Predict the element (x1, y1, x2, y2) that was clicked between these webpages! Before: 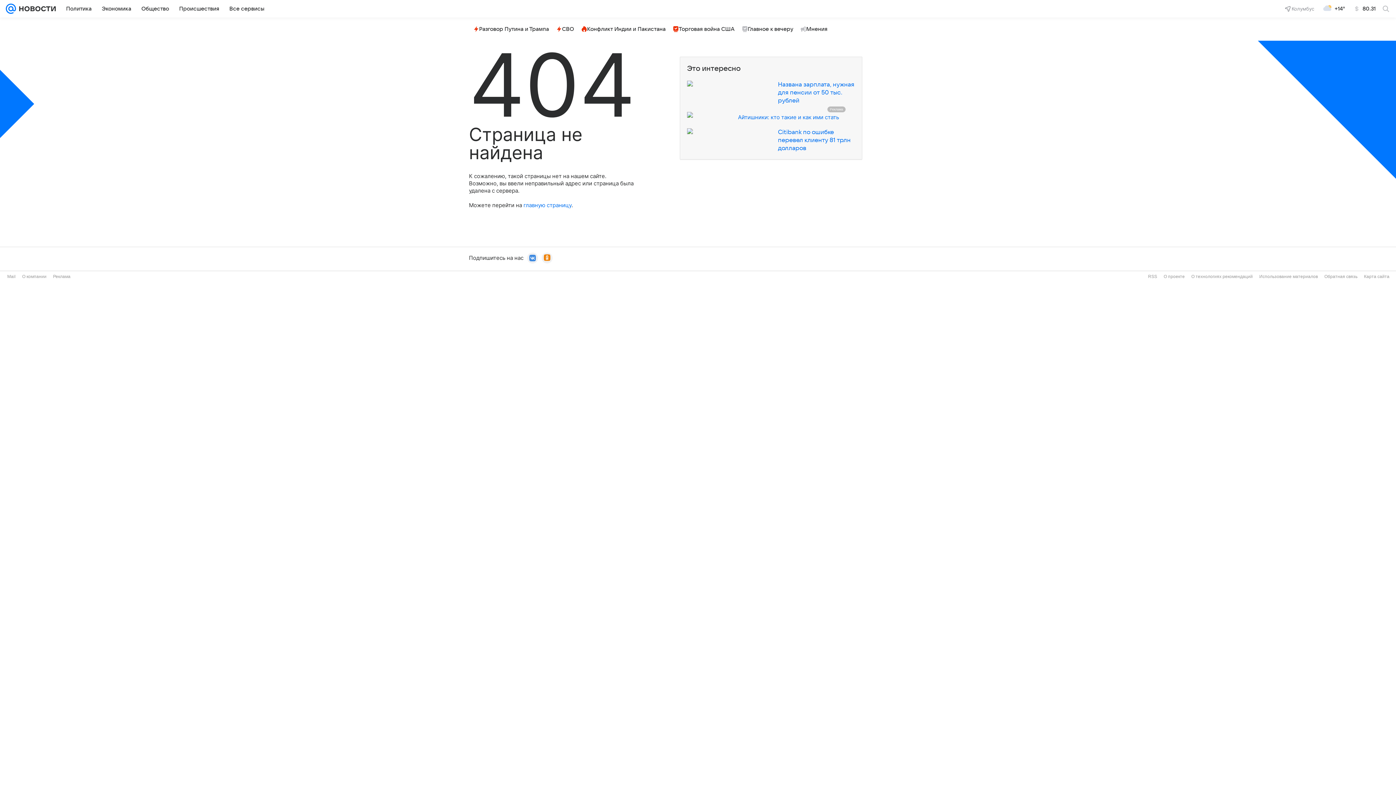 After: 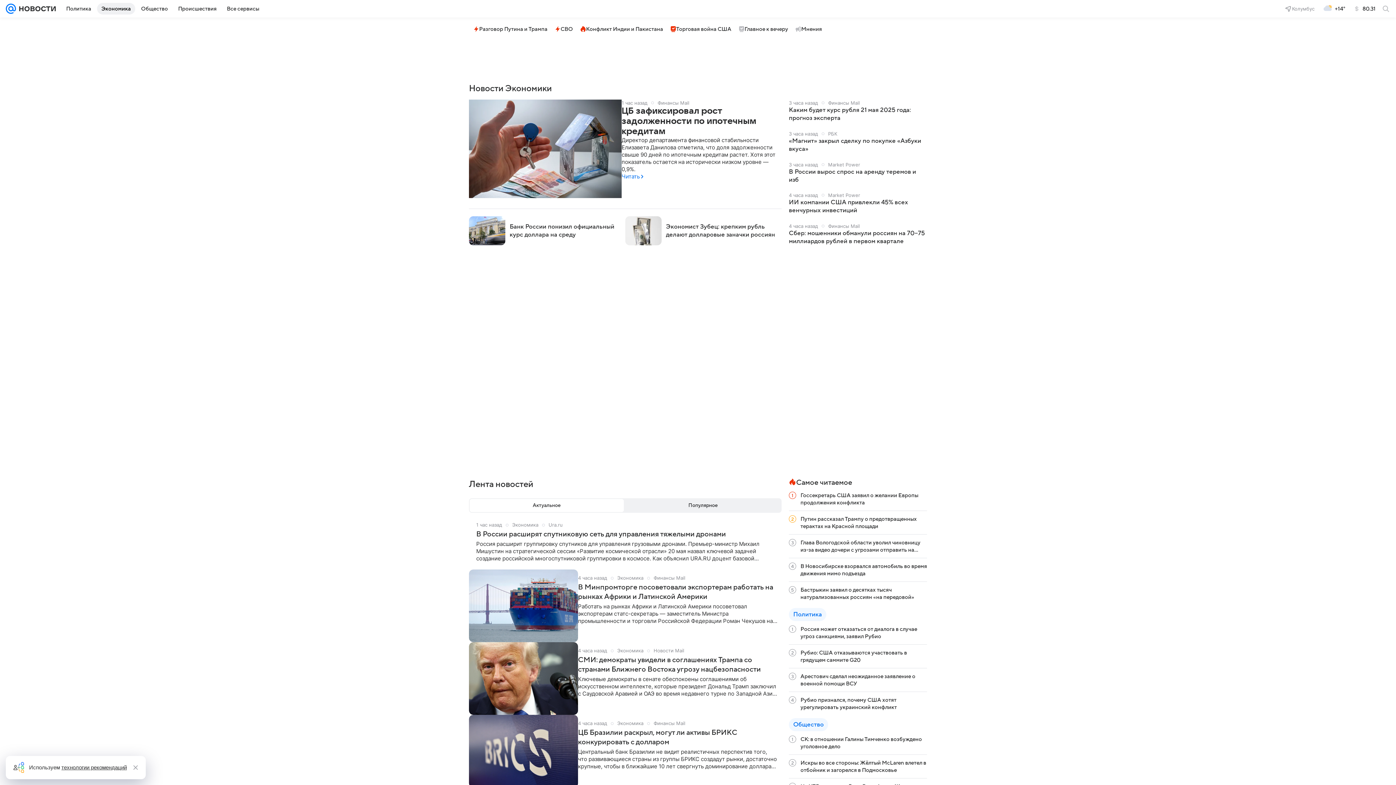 Action: label: Экономика bbox: (97, 2, 135, 14)